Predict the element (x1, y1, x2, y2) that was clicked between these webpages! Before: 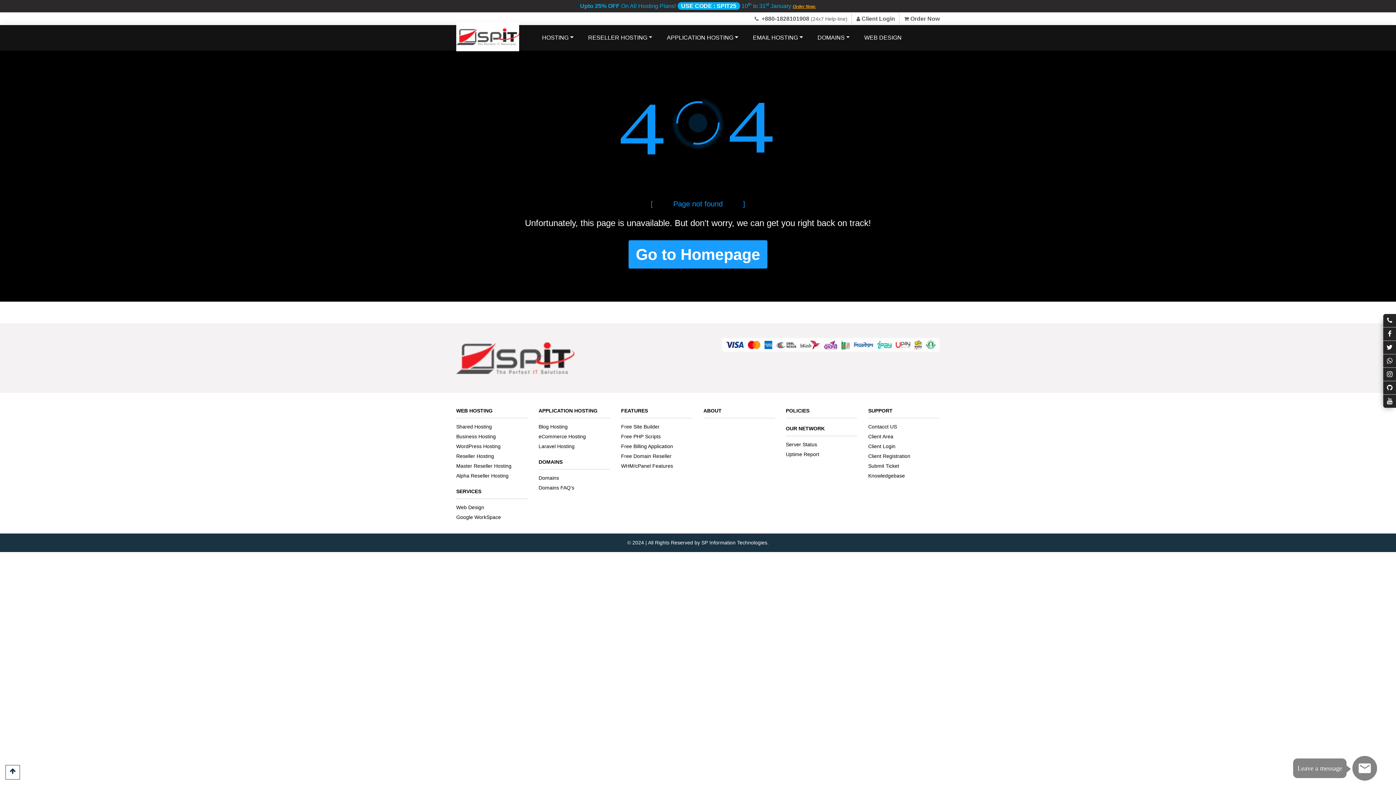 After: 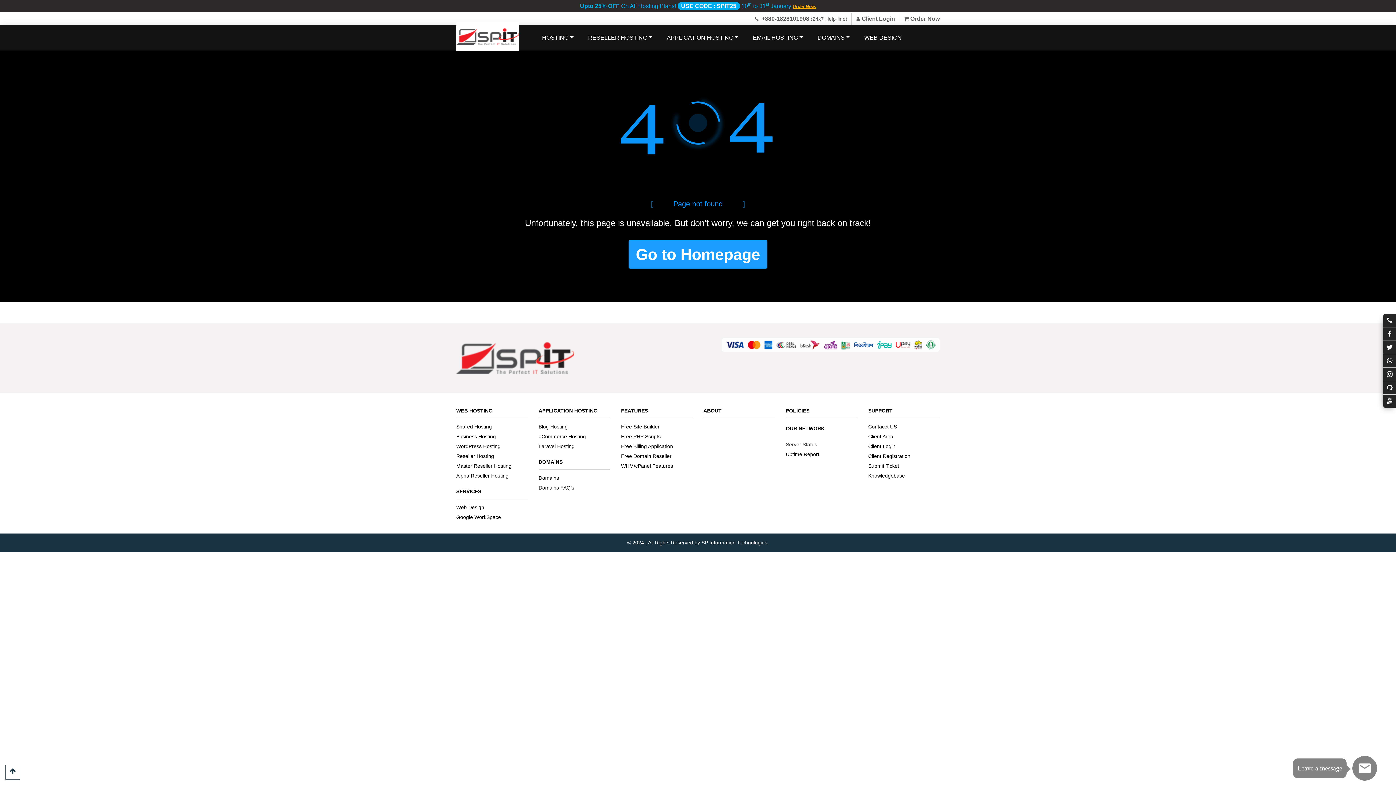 Action: label: Server Status bbox: (786, 443, 817, 446)